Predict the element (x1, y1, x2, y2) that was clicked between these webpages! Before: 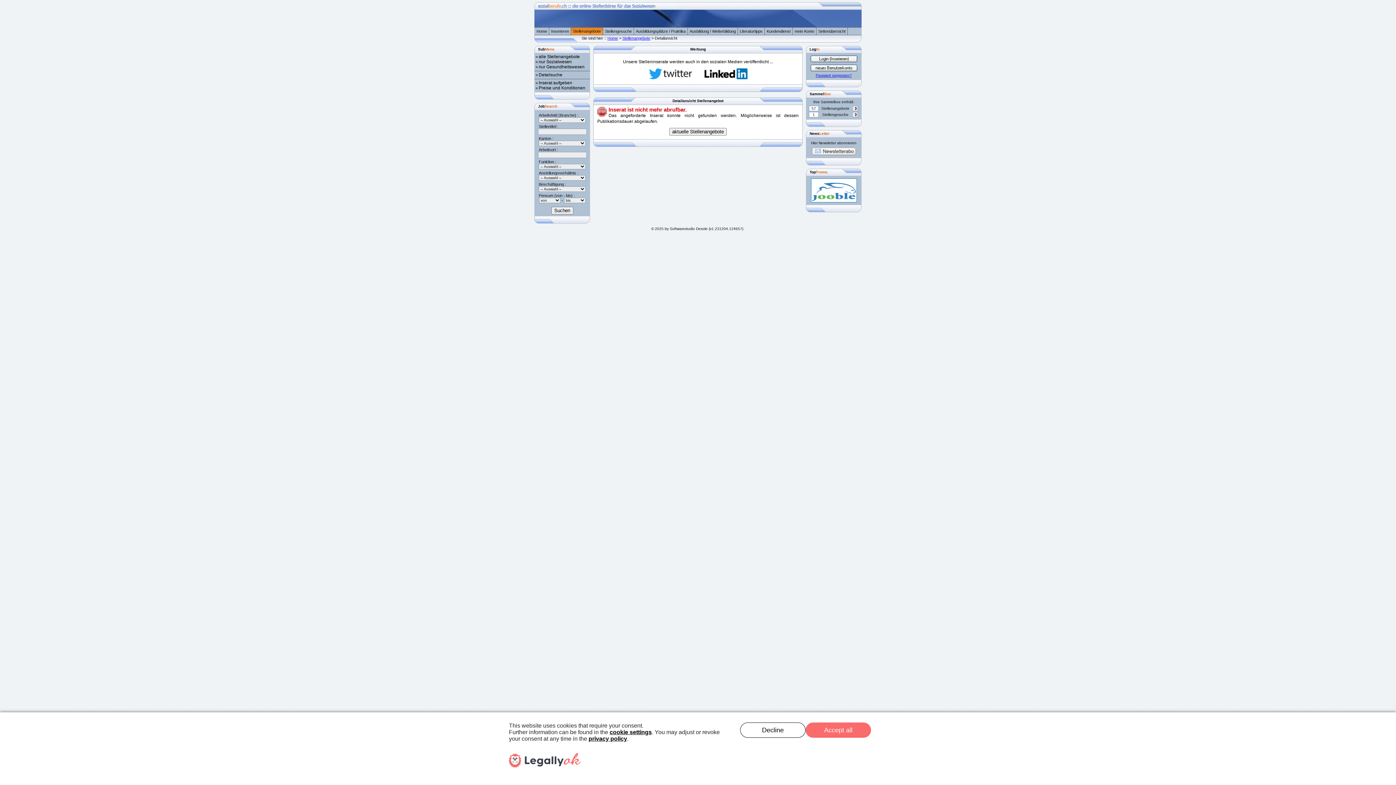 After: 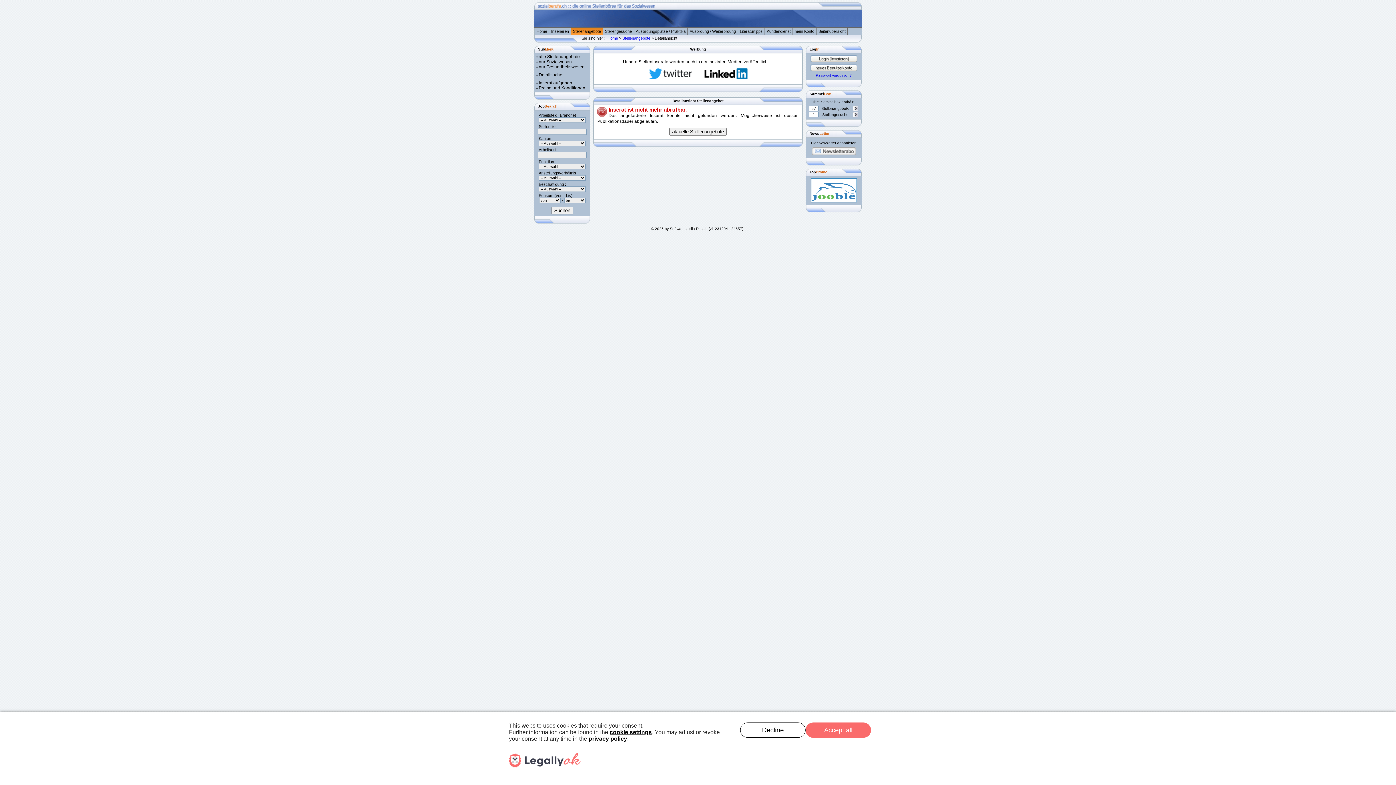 Action: bbox: (698, 75, 754, 80)